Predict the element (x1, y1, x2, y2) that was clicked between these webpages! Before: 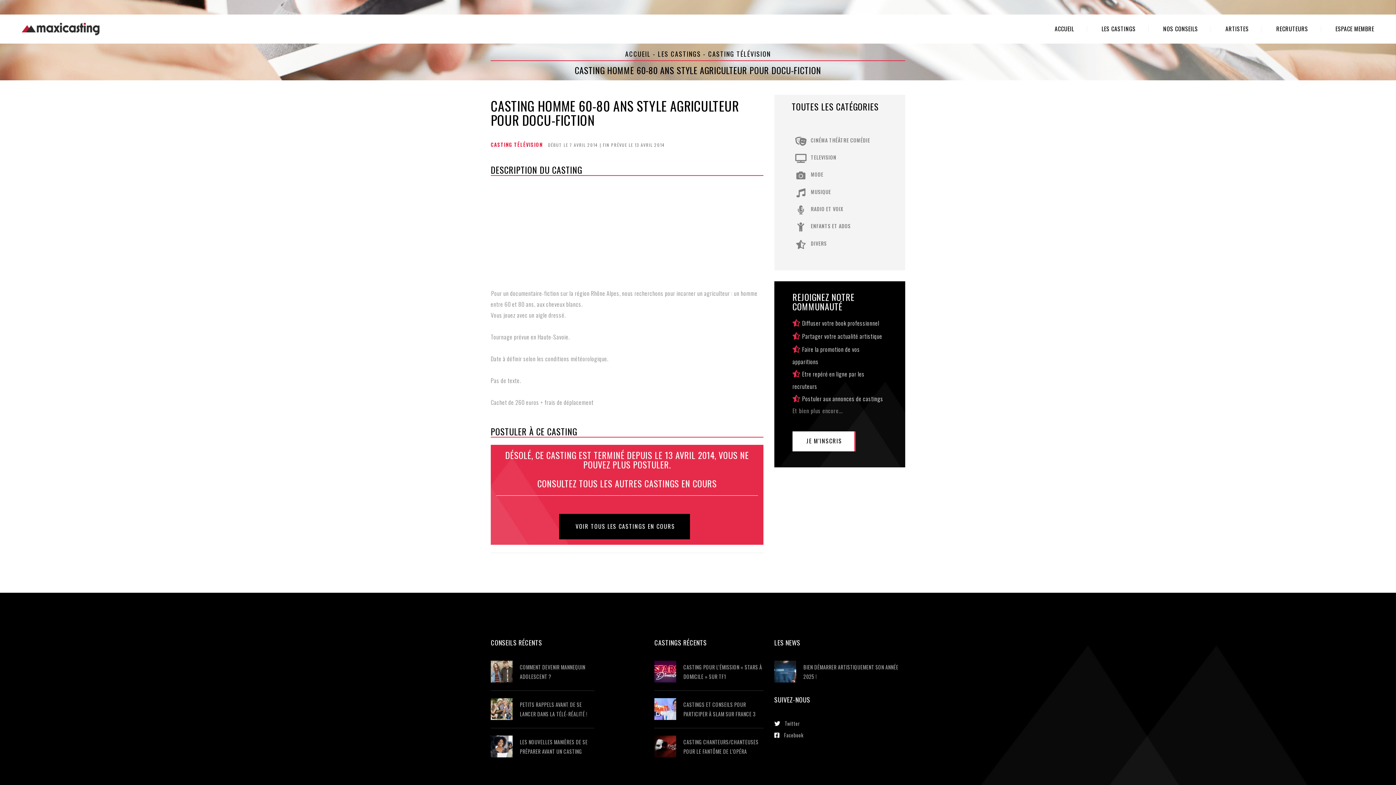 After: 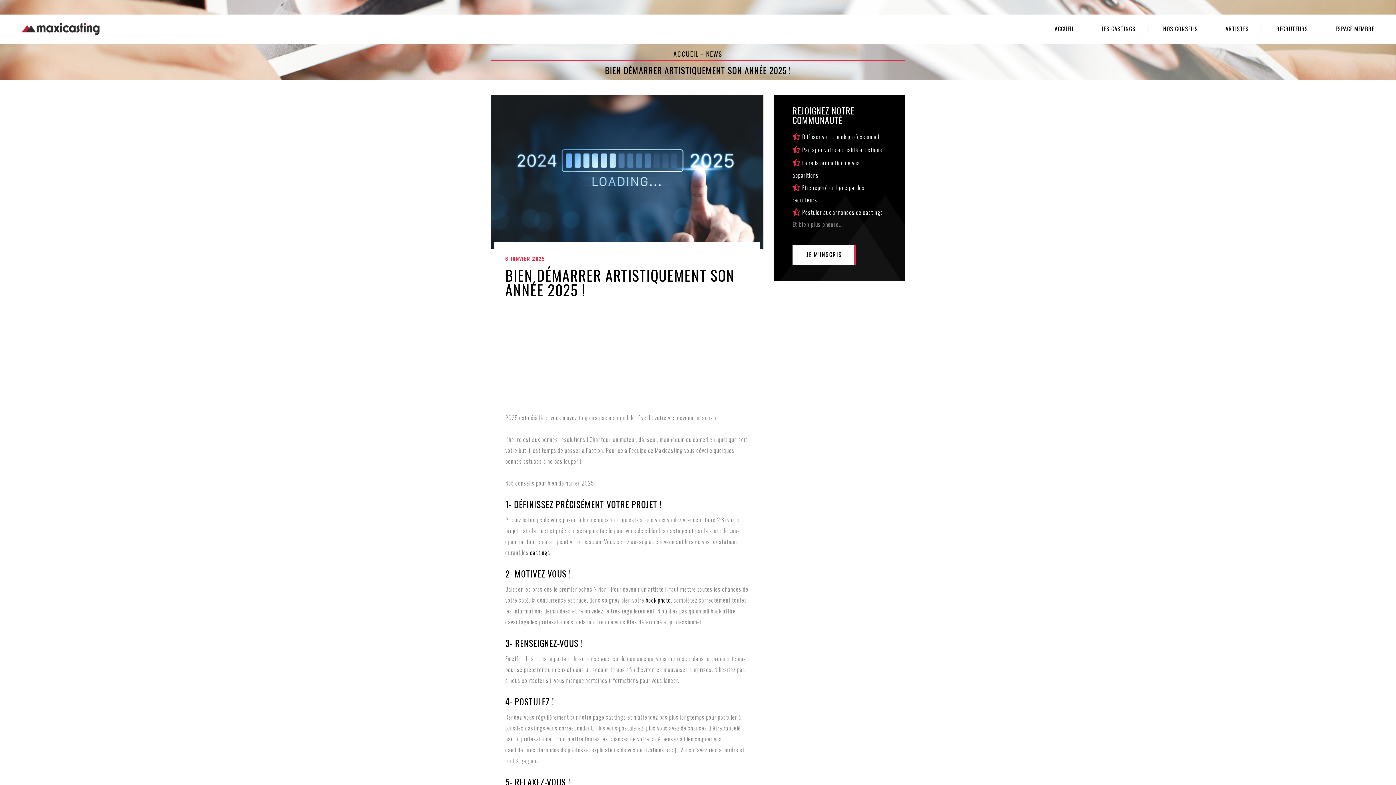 Action: label: BIEN DÉMARRER ARTISTIQUEMENT SON ANNÉE 2025 ! bbox: (803, 662, 905, 681)